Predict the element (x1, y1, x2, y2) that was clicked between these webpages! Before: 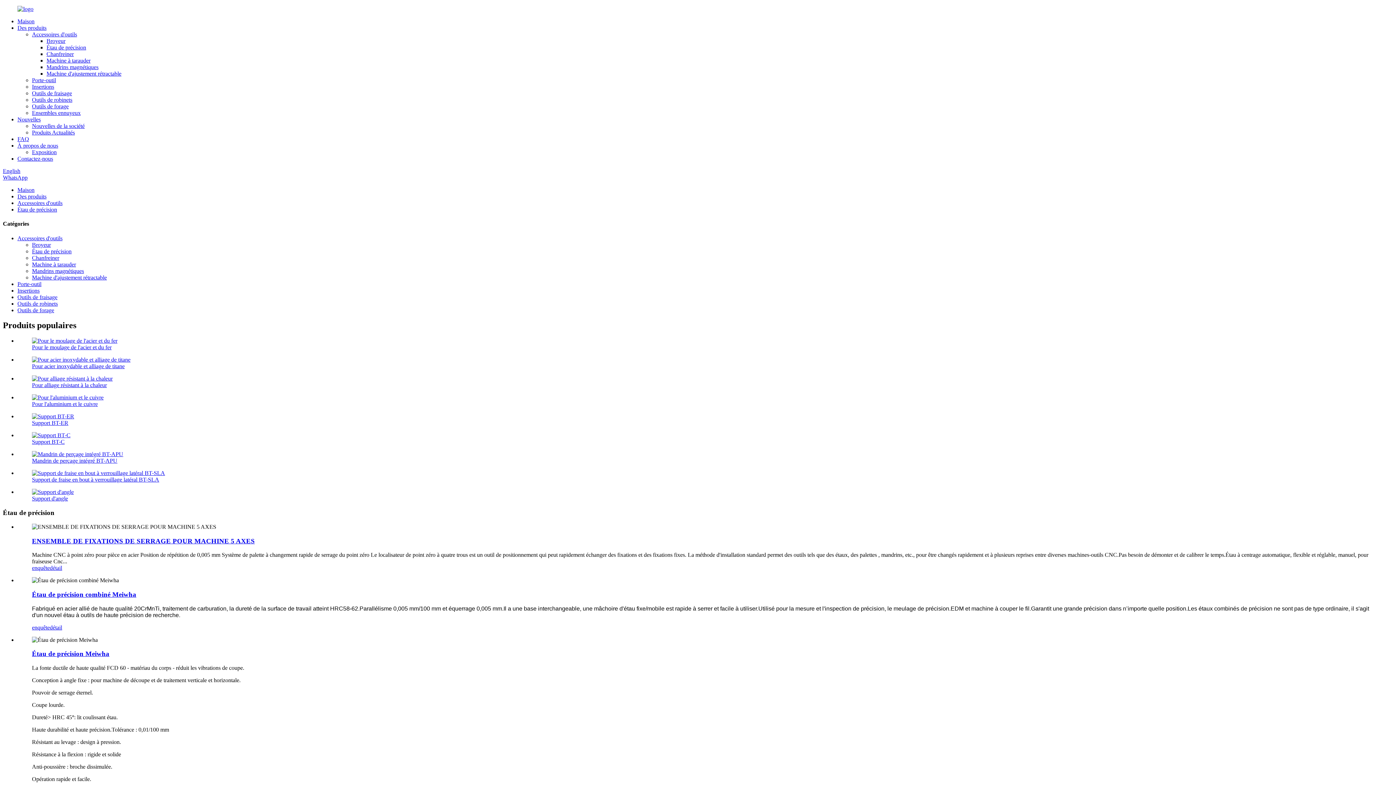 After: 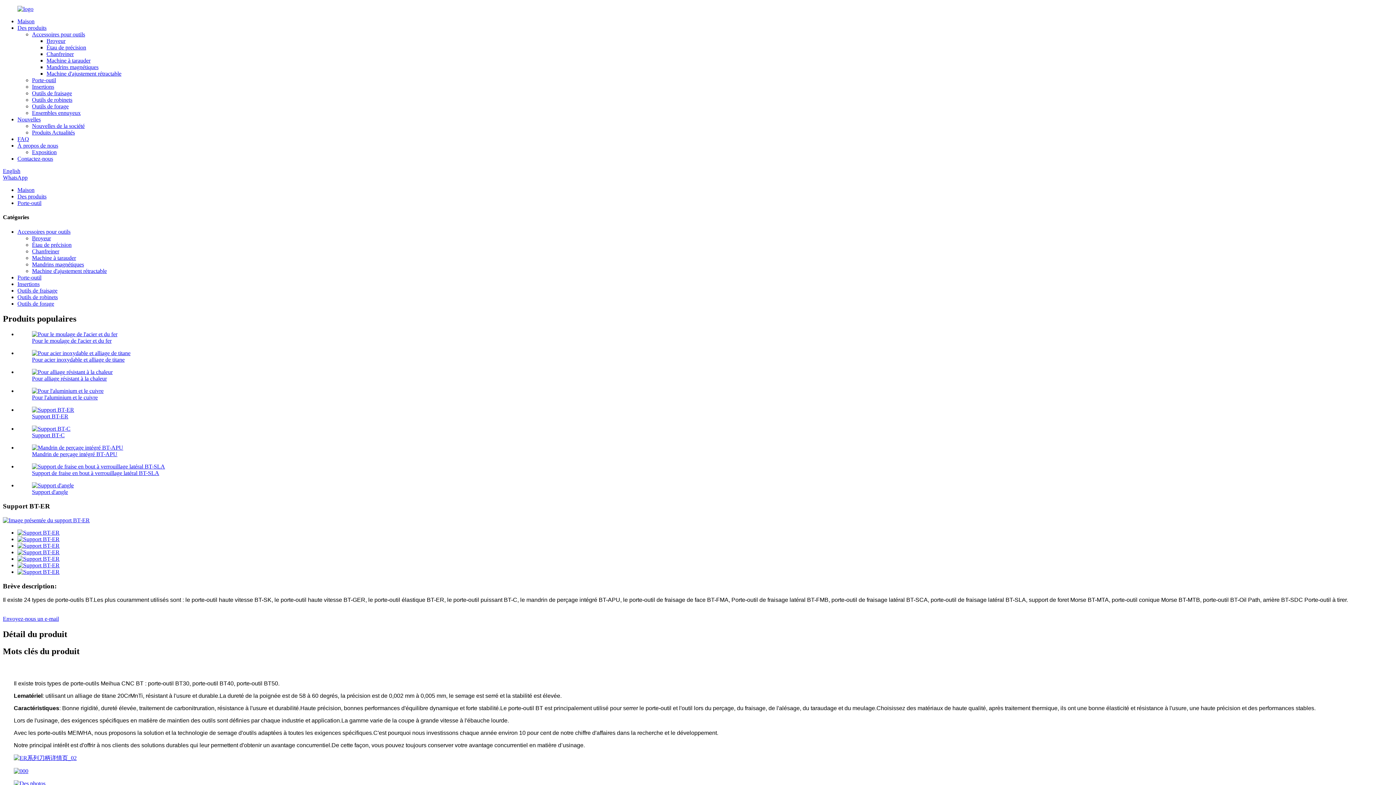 Action: bbox: (32, 413, 74, 419)